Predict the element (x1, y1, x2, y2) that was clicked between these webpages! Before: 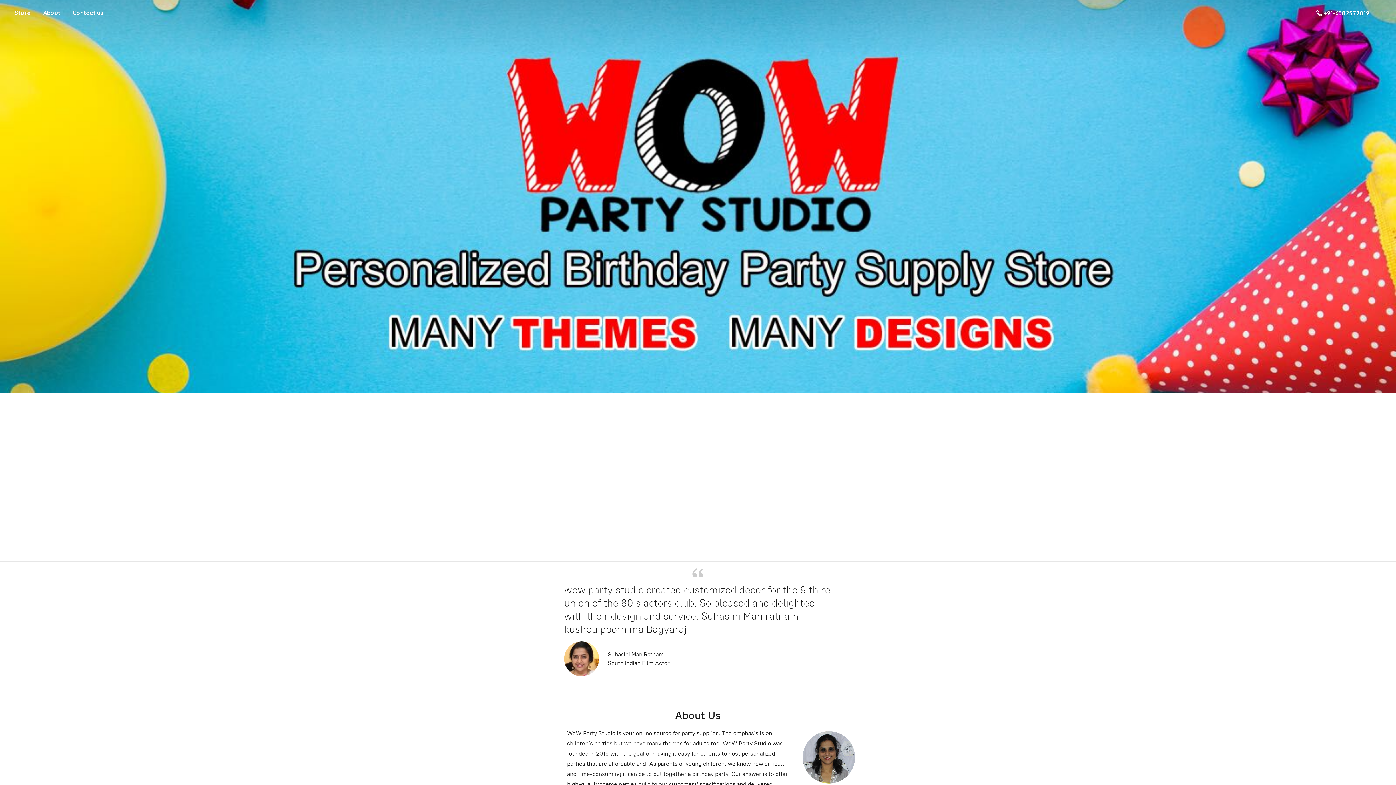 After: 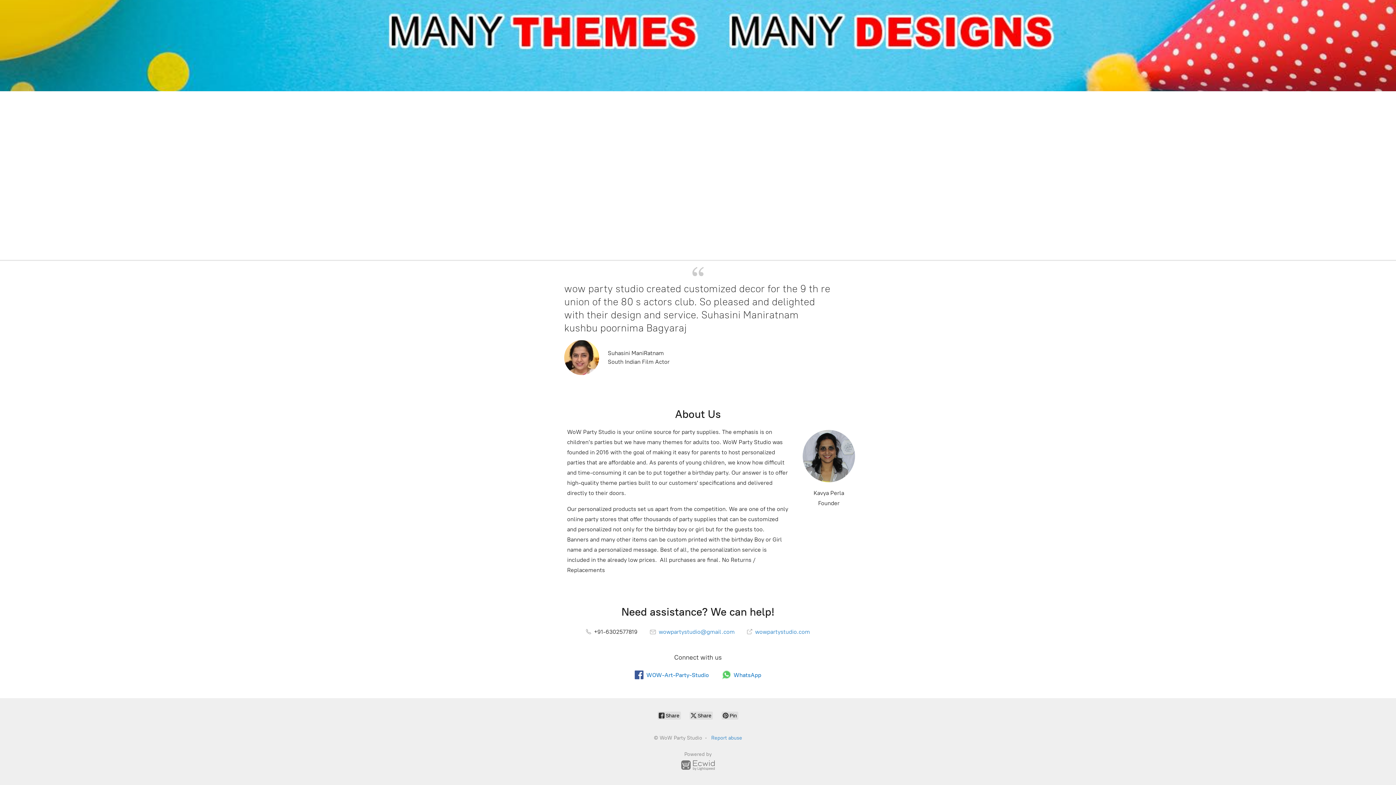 Action: label: About bbox: (37, 7, 65, 17)